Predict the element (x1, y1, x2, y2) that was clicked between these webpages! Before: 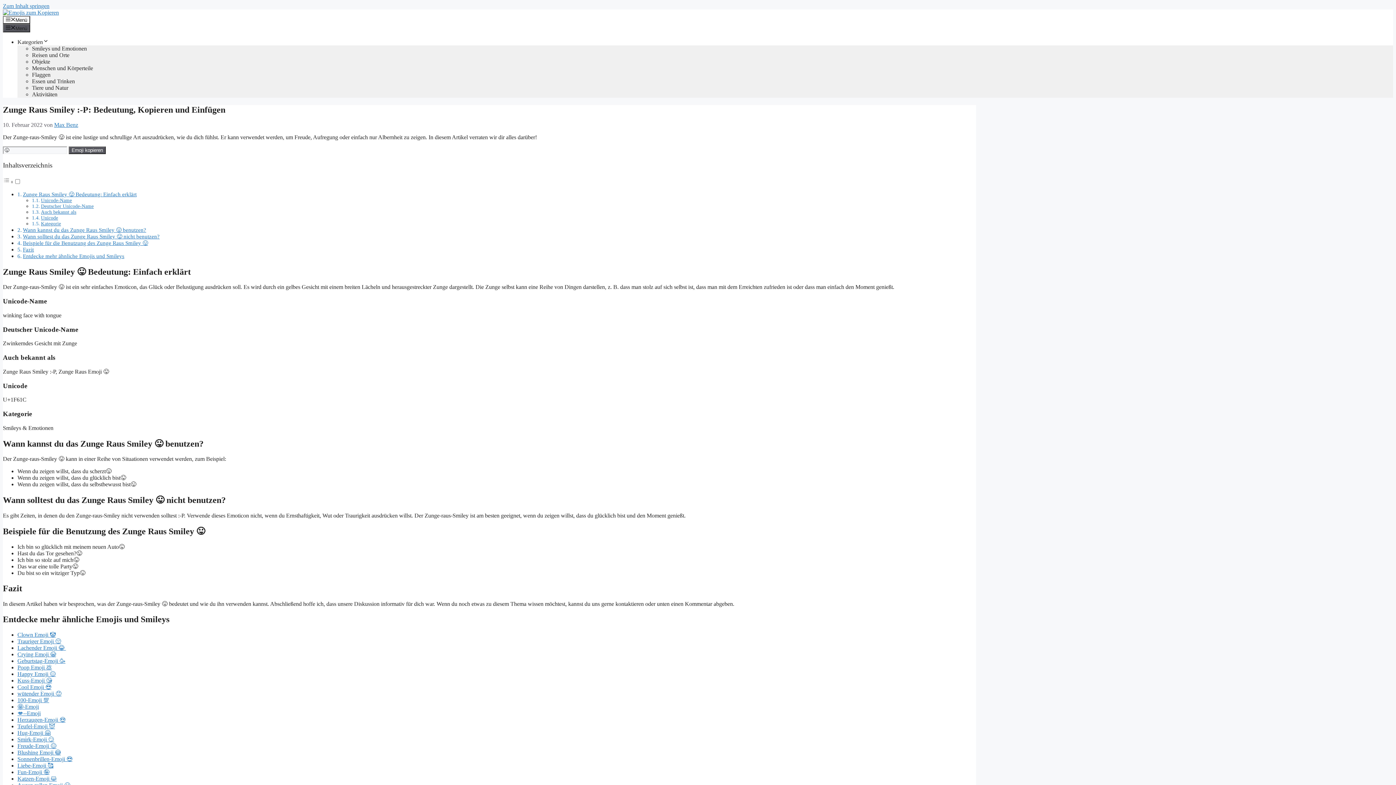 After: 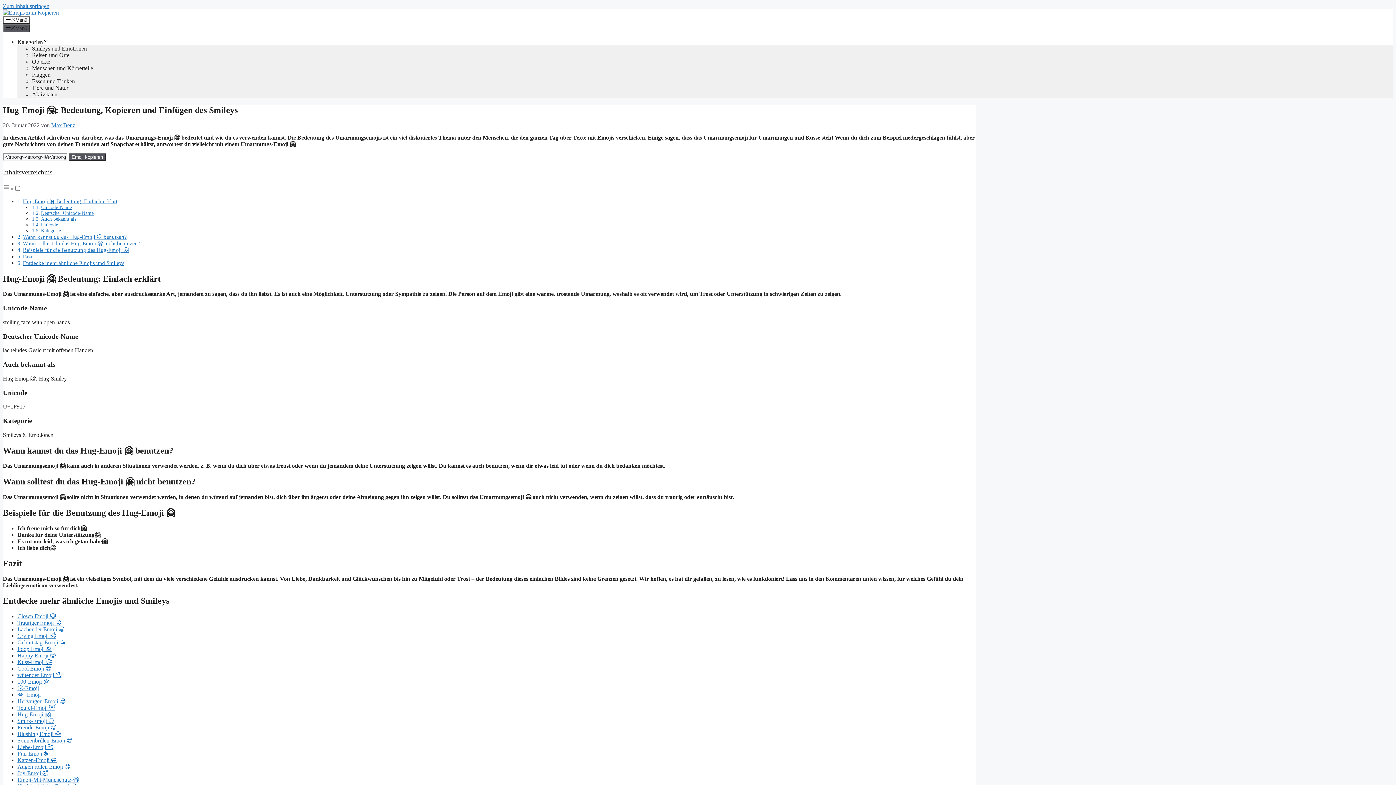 Action: bbox: (17, 730, 50, 736) label: Hug-Emoji 🤗